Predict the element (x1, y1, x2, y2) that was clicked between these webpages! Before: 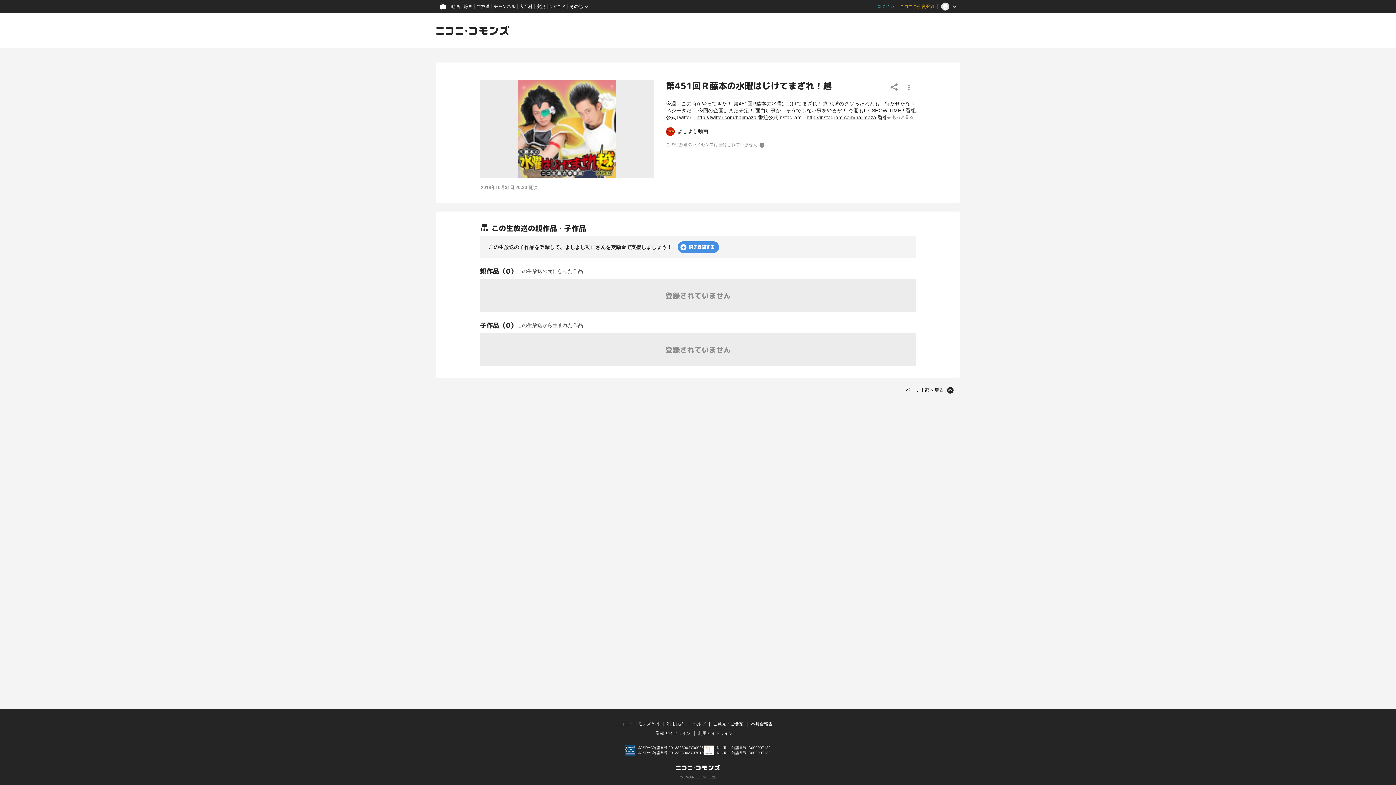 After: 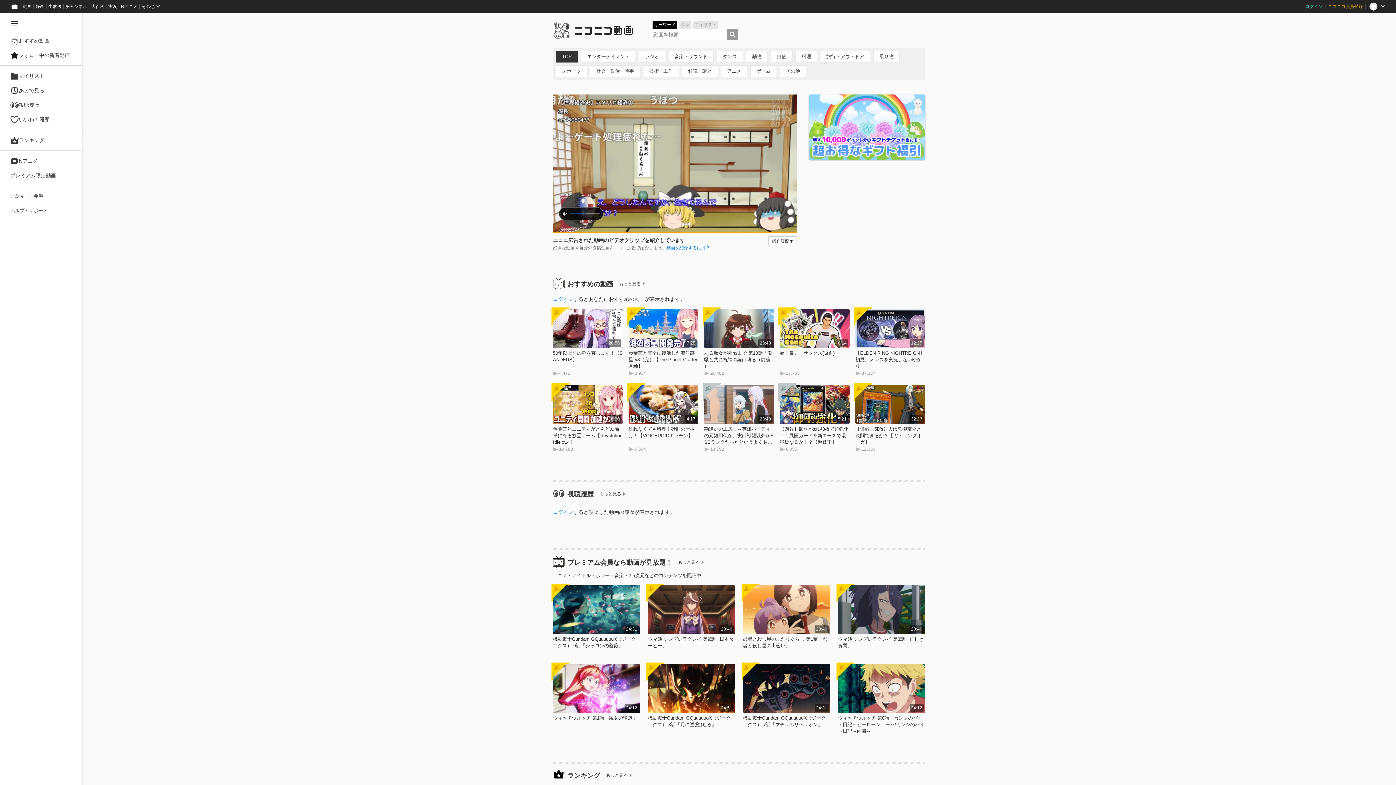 Action: label: 動画 bbox: (449, 0, 462, 13)